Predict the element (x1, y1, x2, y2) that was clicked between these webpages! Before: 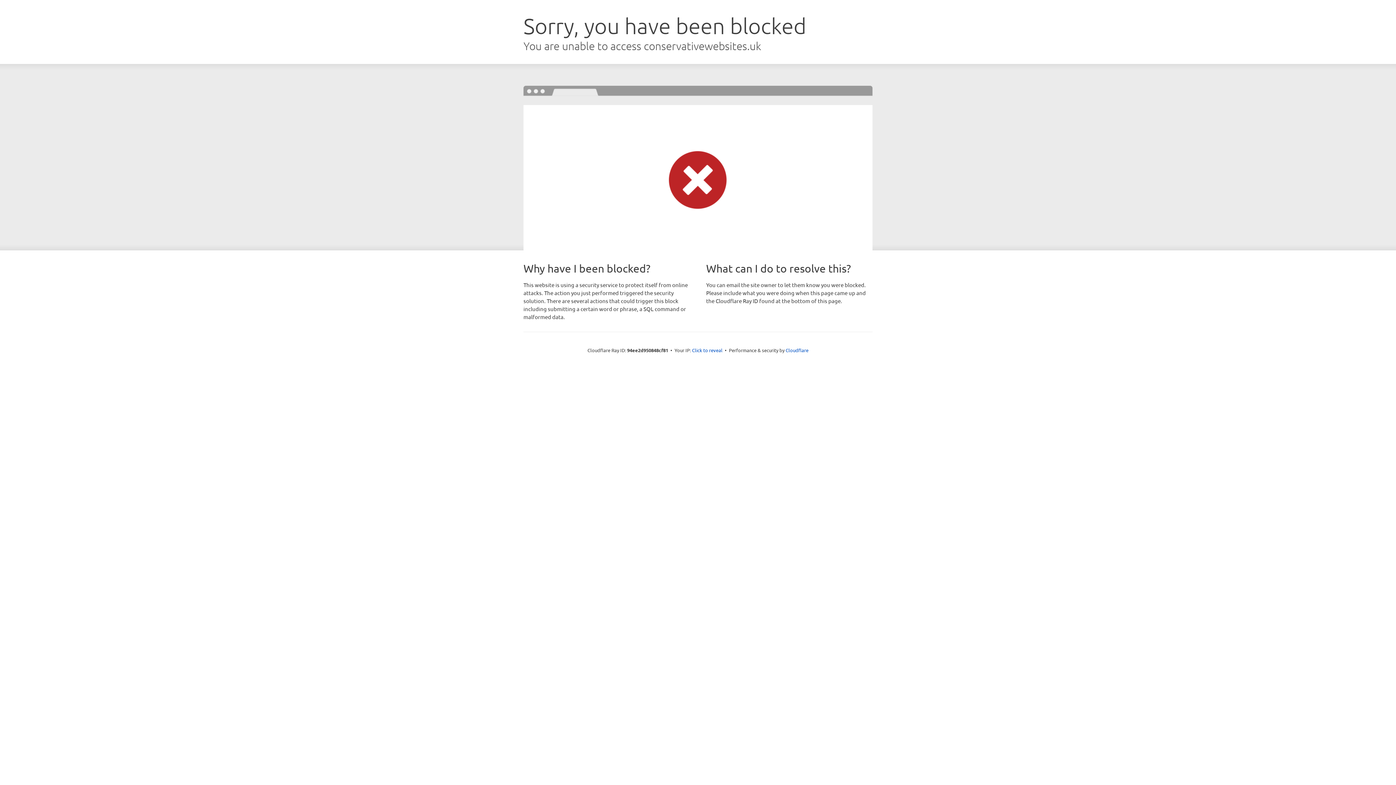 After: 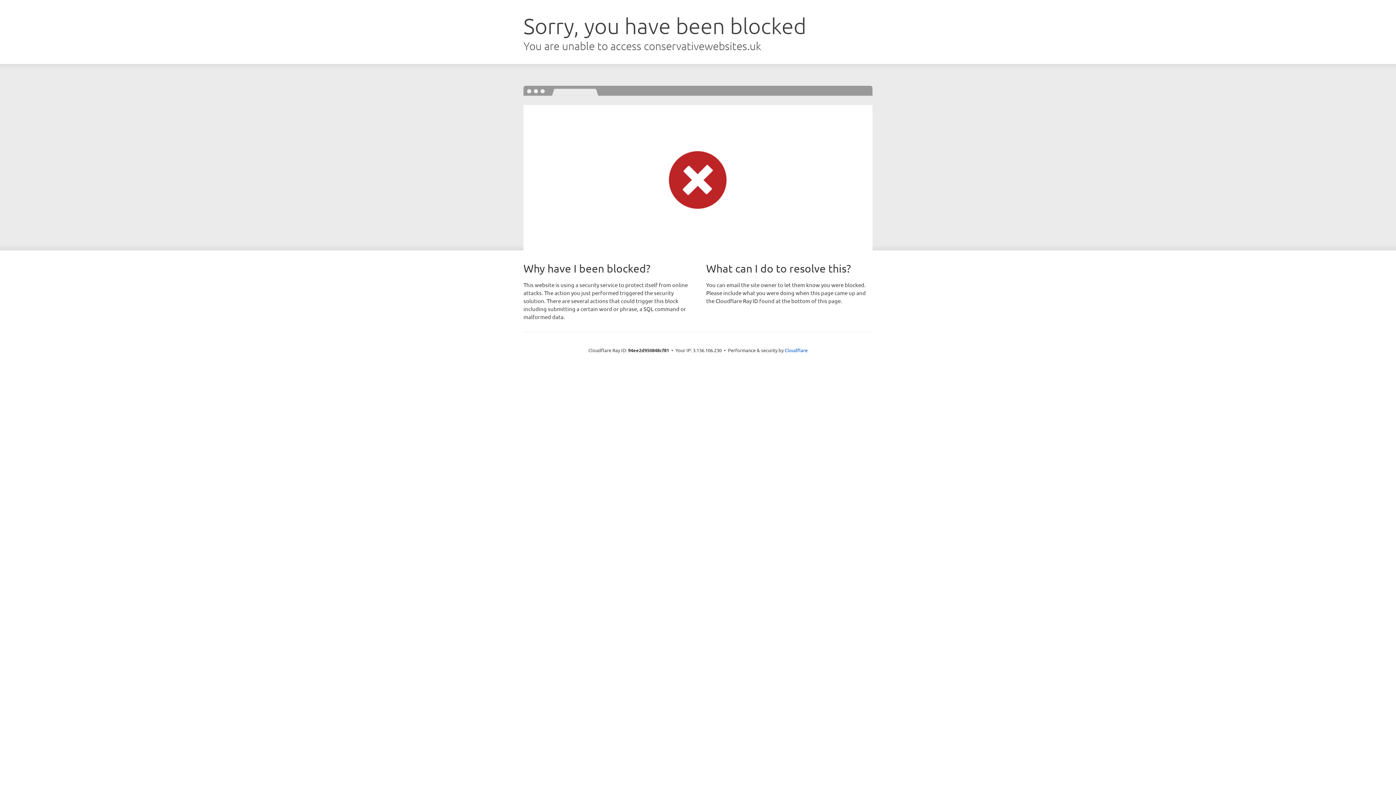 Action: bbox: (692, 346, 722, 353) label: Click to reveal